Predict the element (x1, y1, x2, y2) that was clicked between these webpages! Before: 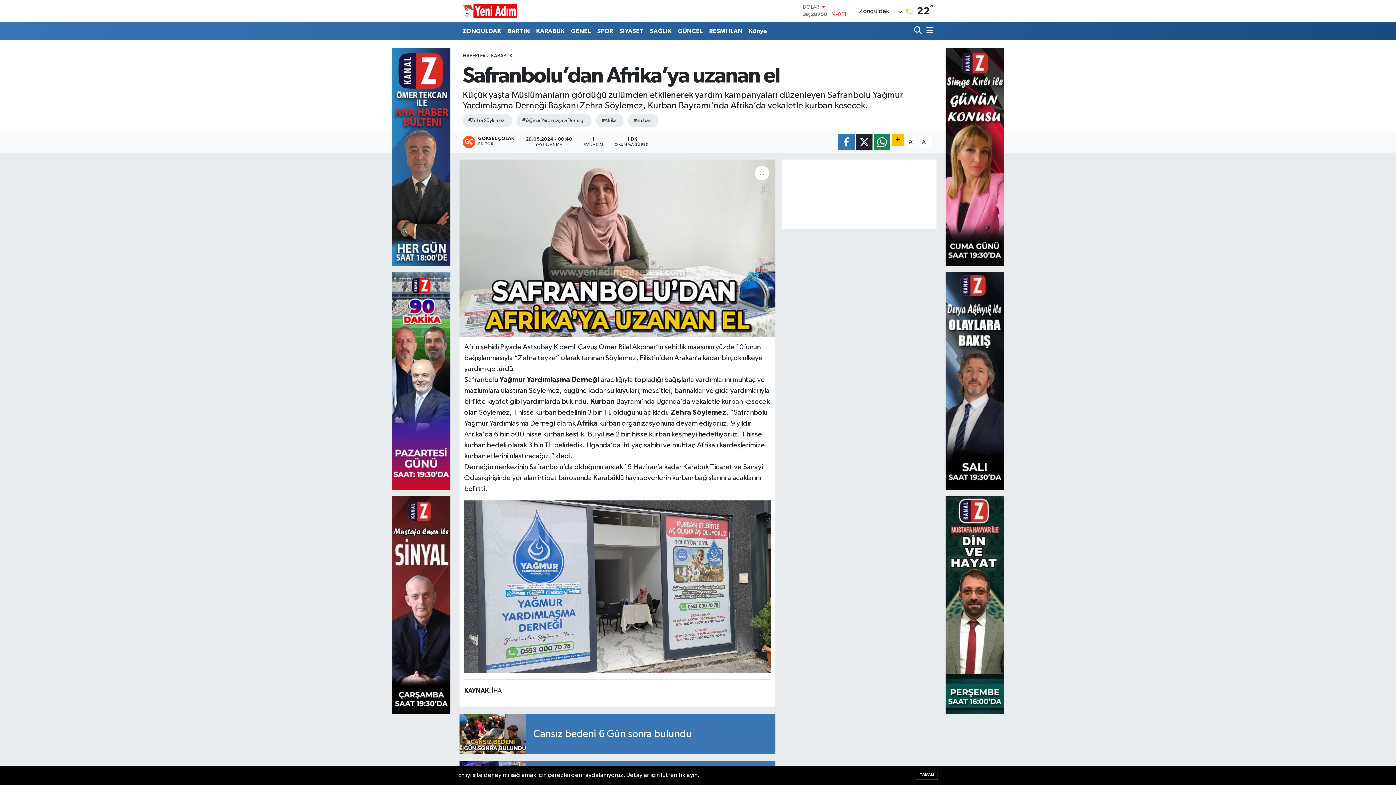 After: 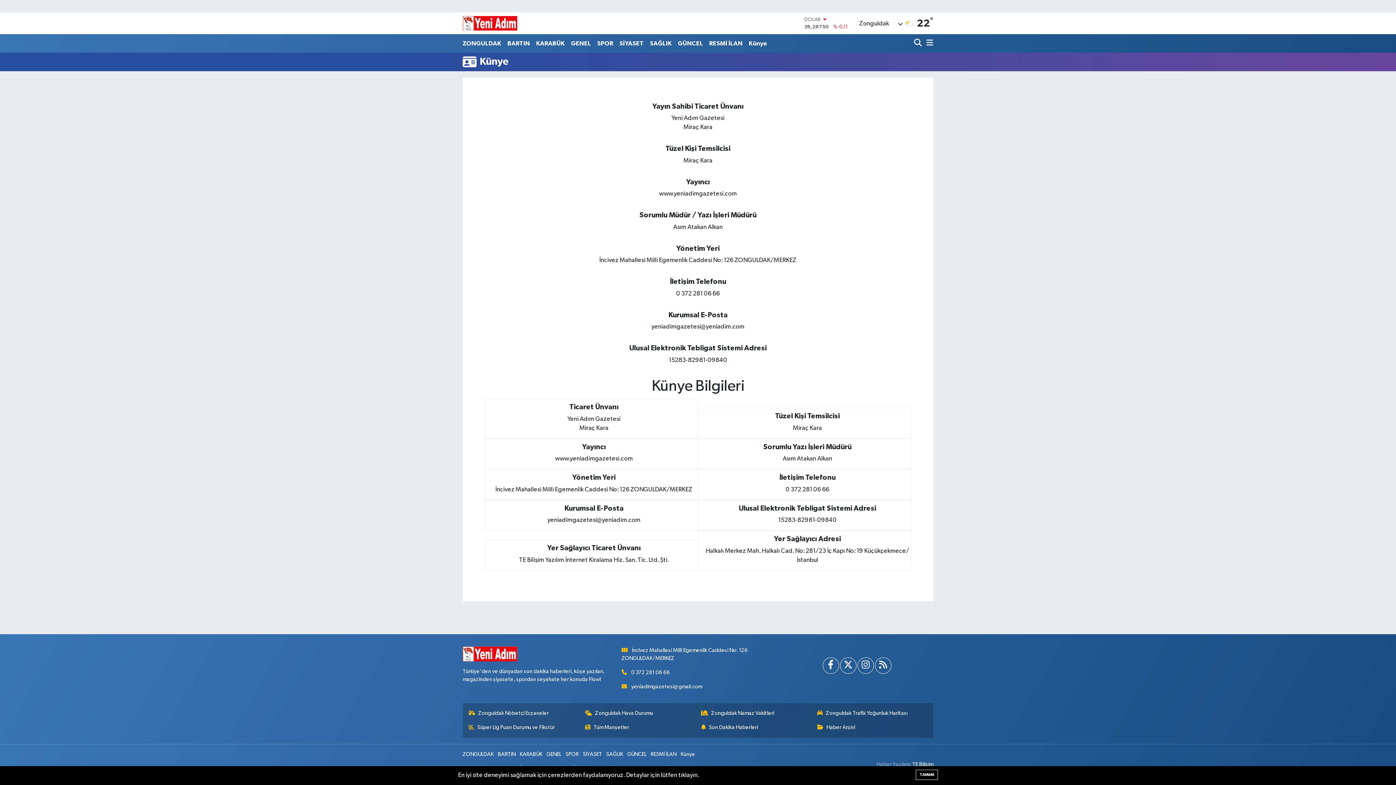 Action: label: Künye bbox: (745, 23, 770, 38)